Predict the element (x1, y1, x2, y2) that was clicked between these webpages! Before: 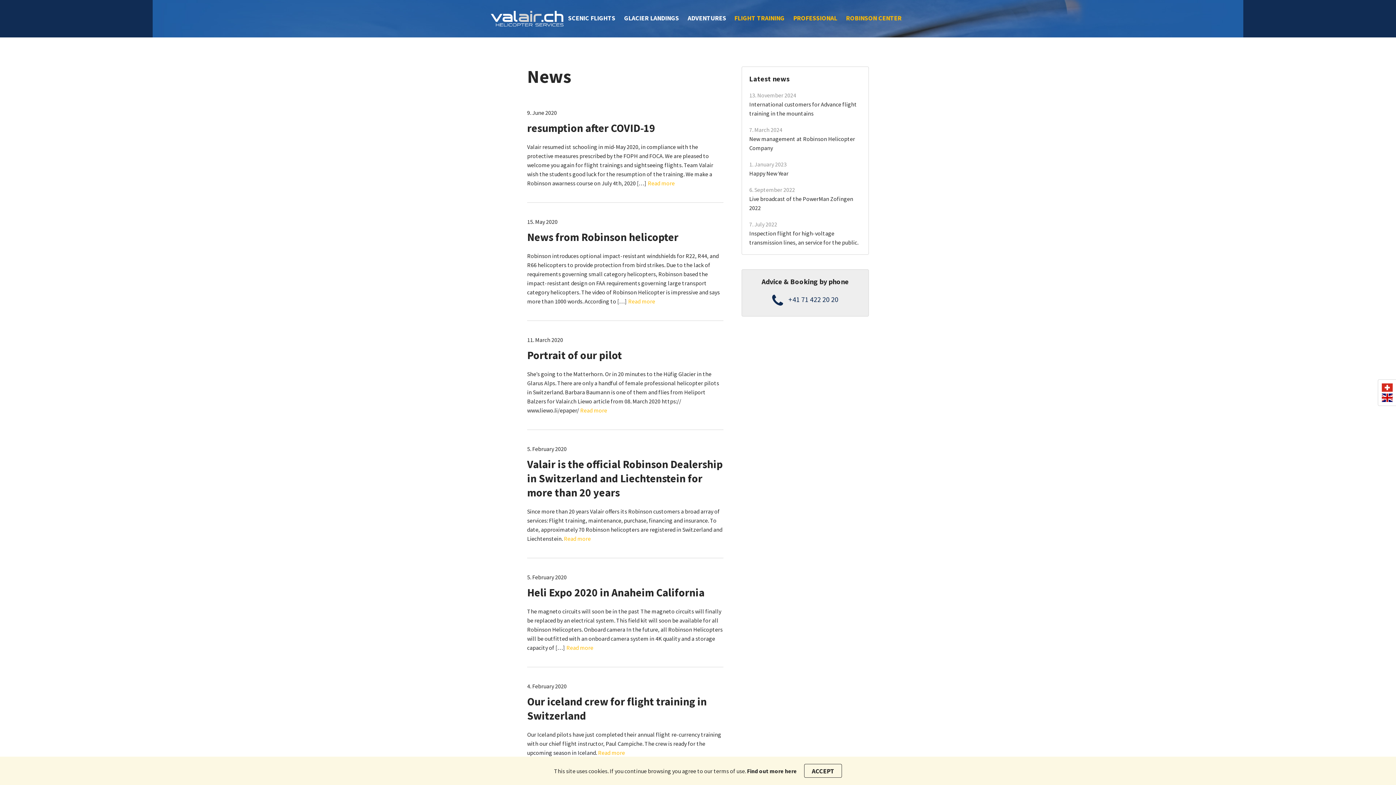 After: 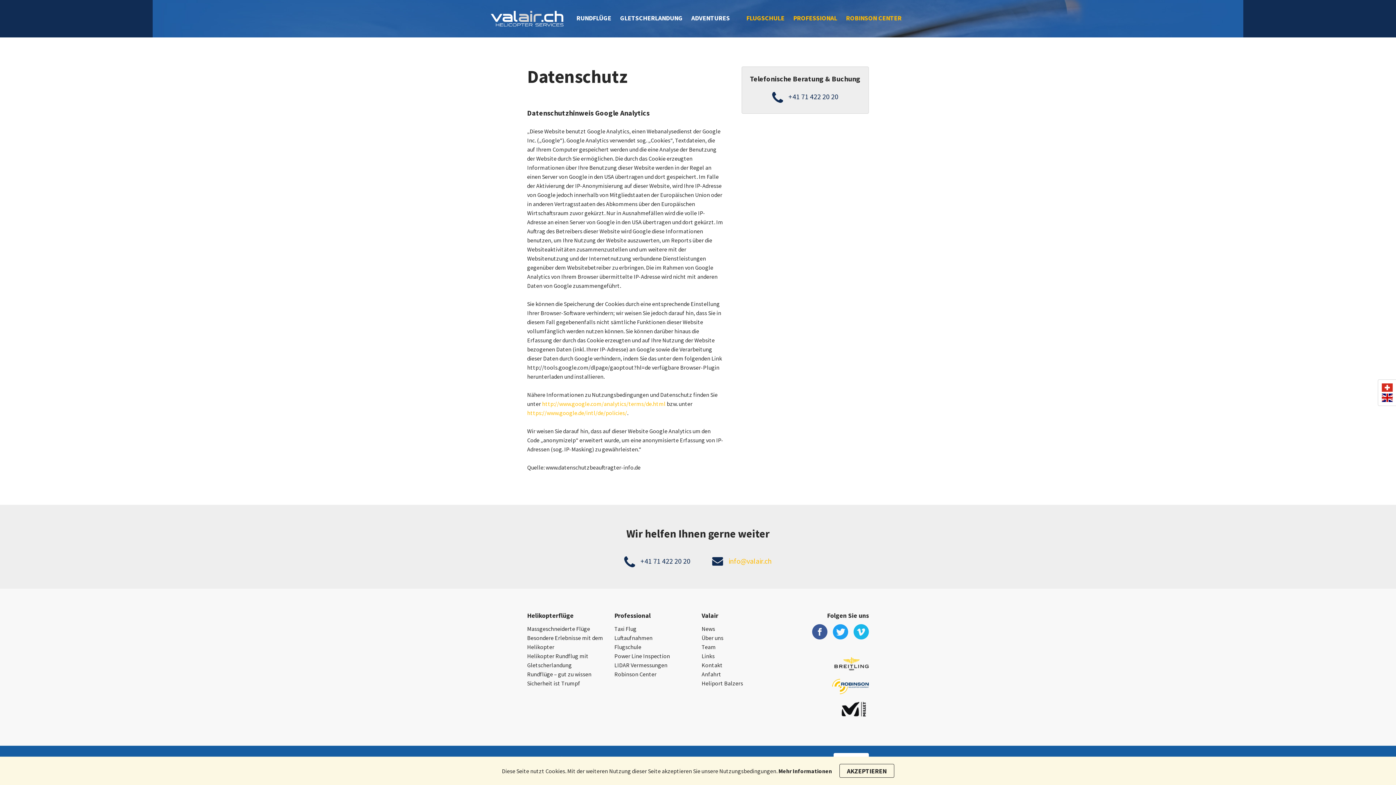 Action: label: Find out more here bbox: (747, 767, 797, 775)